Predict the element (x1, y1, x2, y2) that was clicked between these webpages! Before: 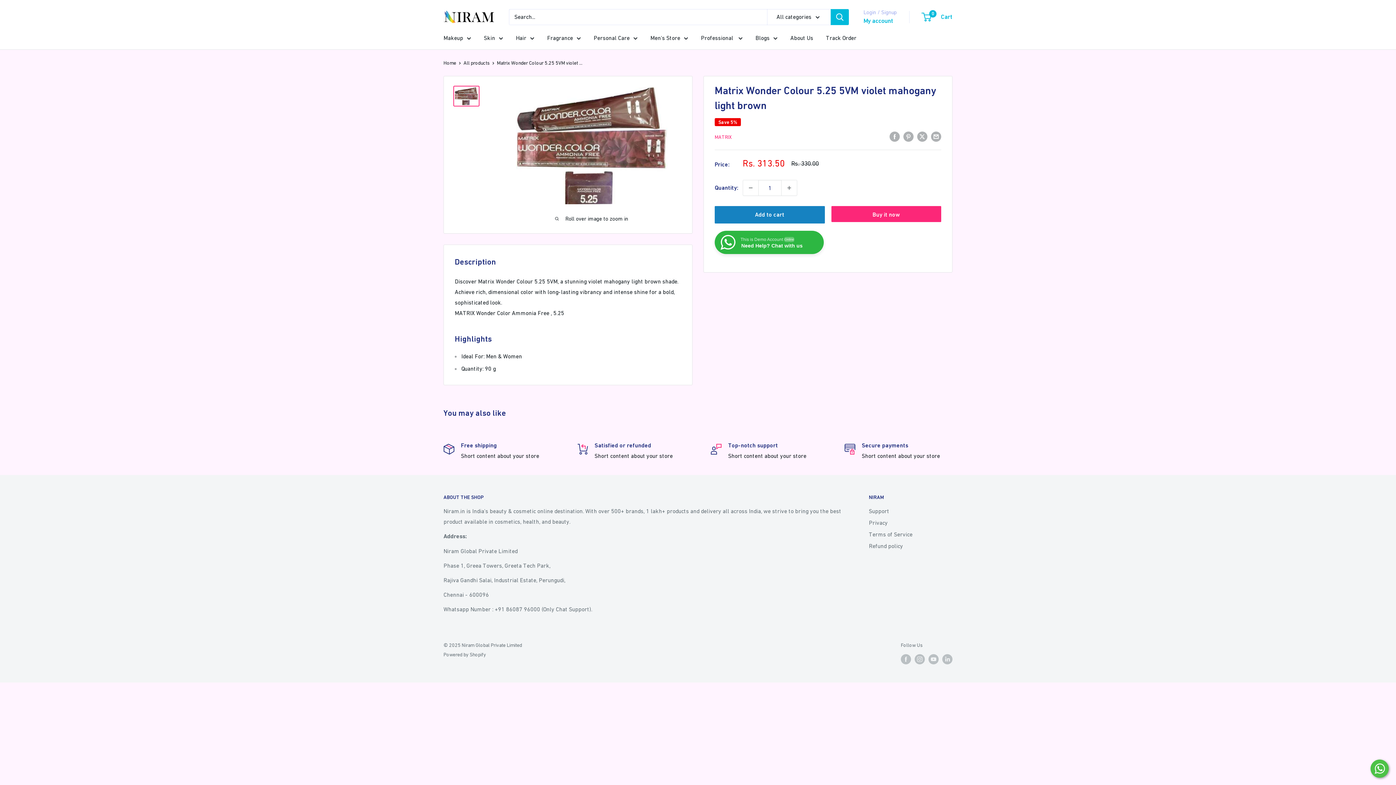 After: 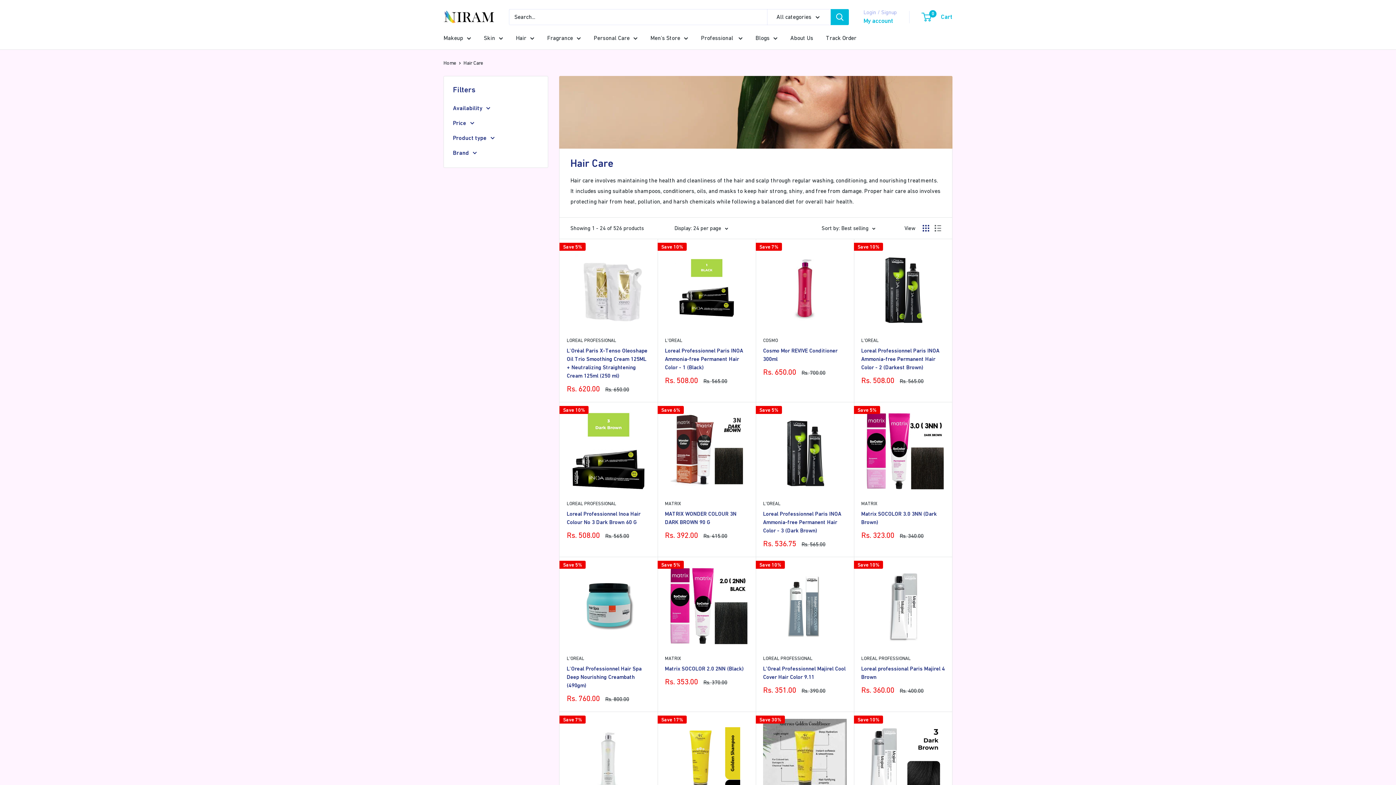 Action: bbox: (516, 32, 534, 43) label: Hair